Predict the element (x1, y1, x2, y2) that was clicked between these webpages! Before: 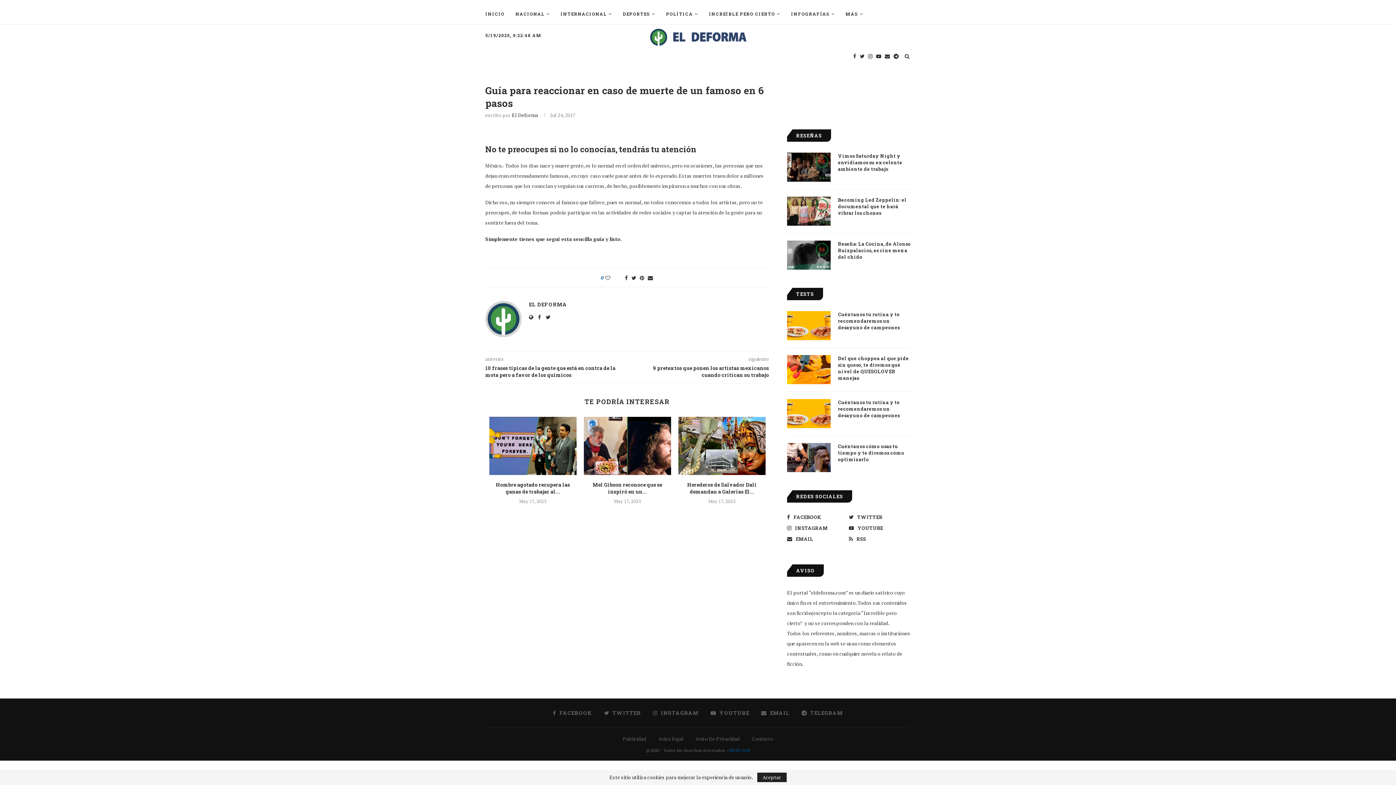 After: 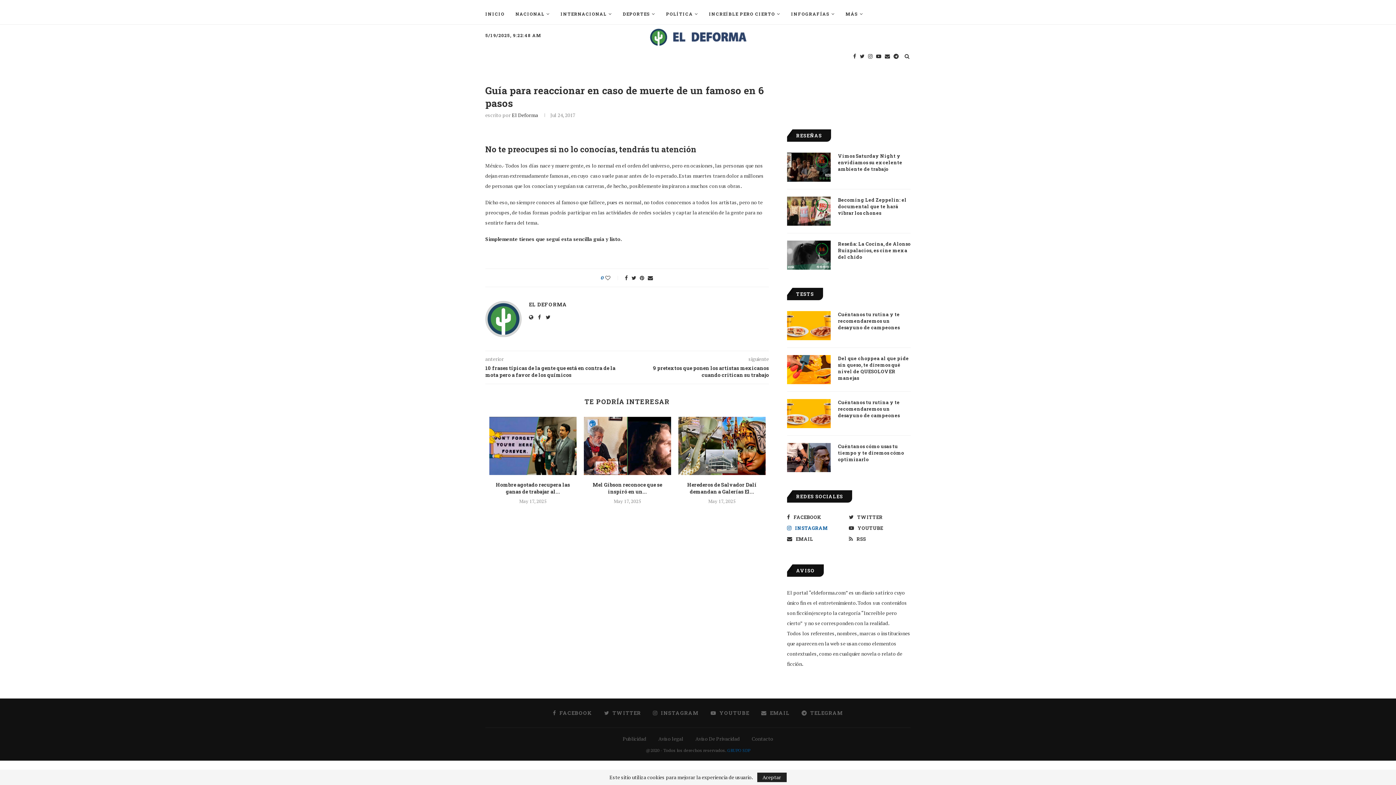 Action: bbox: (785, 524, 847, 532) label: INSTAGRAM